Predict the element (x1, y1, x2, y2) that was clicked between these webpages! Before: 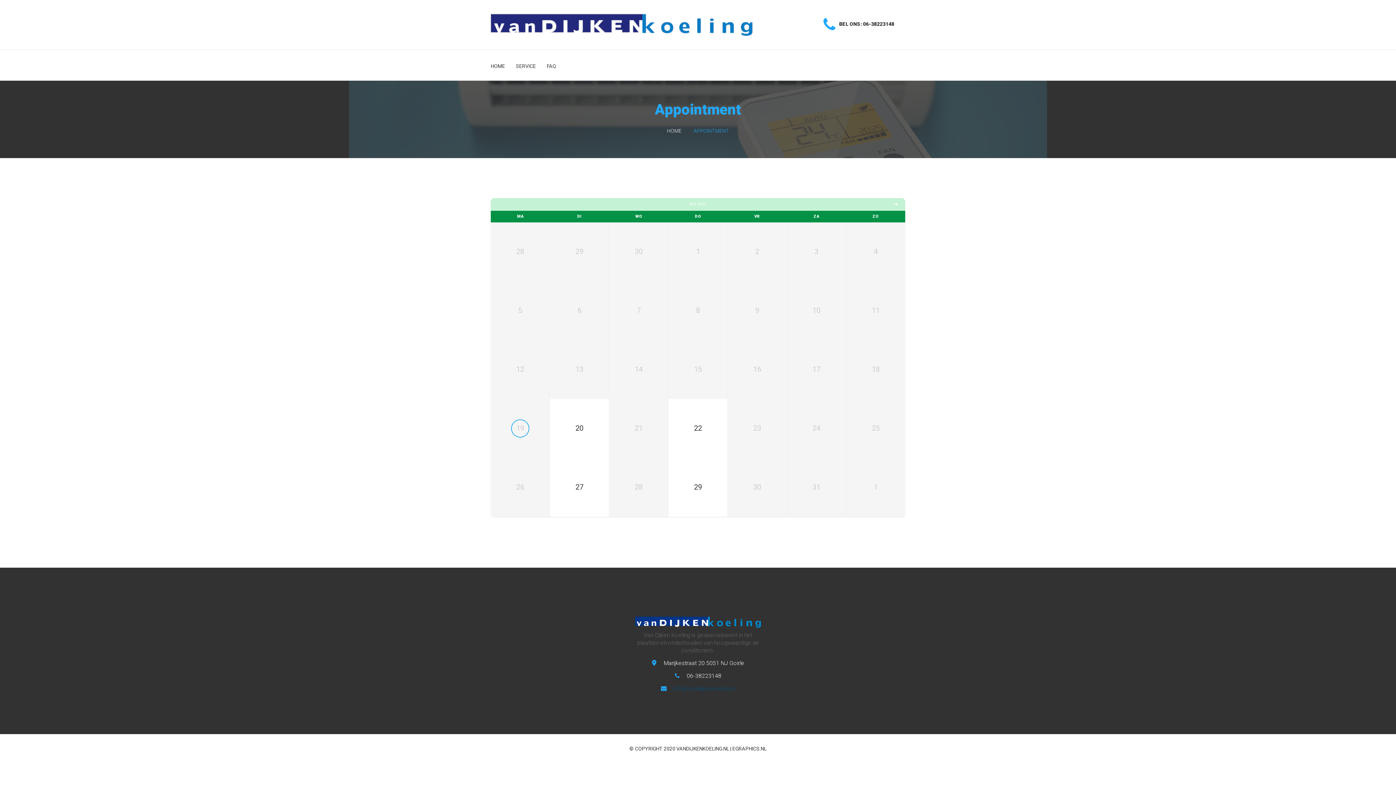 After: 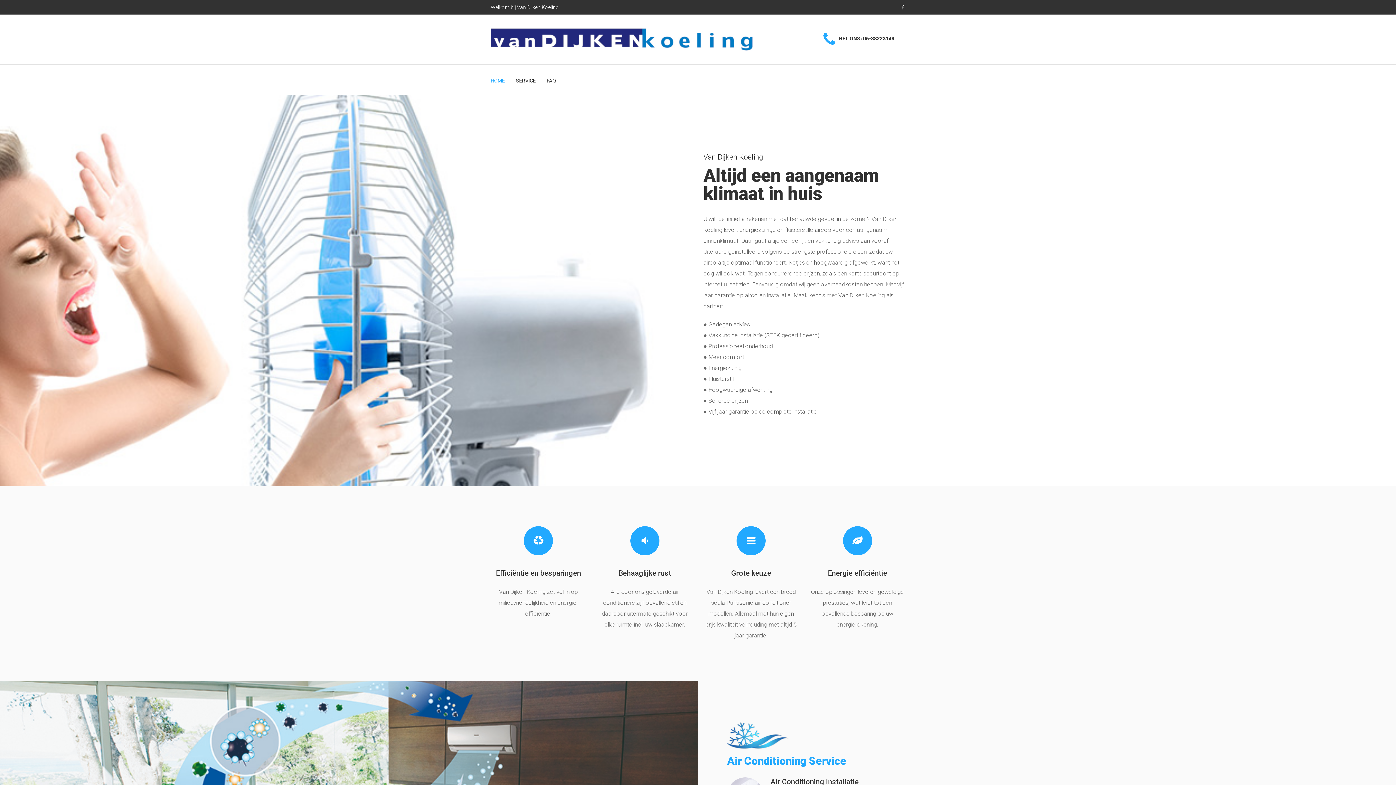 Action: bbox: (490, 10, 621, 39)